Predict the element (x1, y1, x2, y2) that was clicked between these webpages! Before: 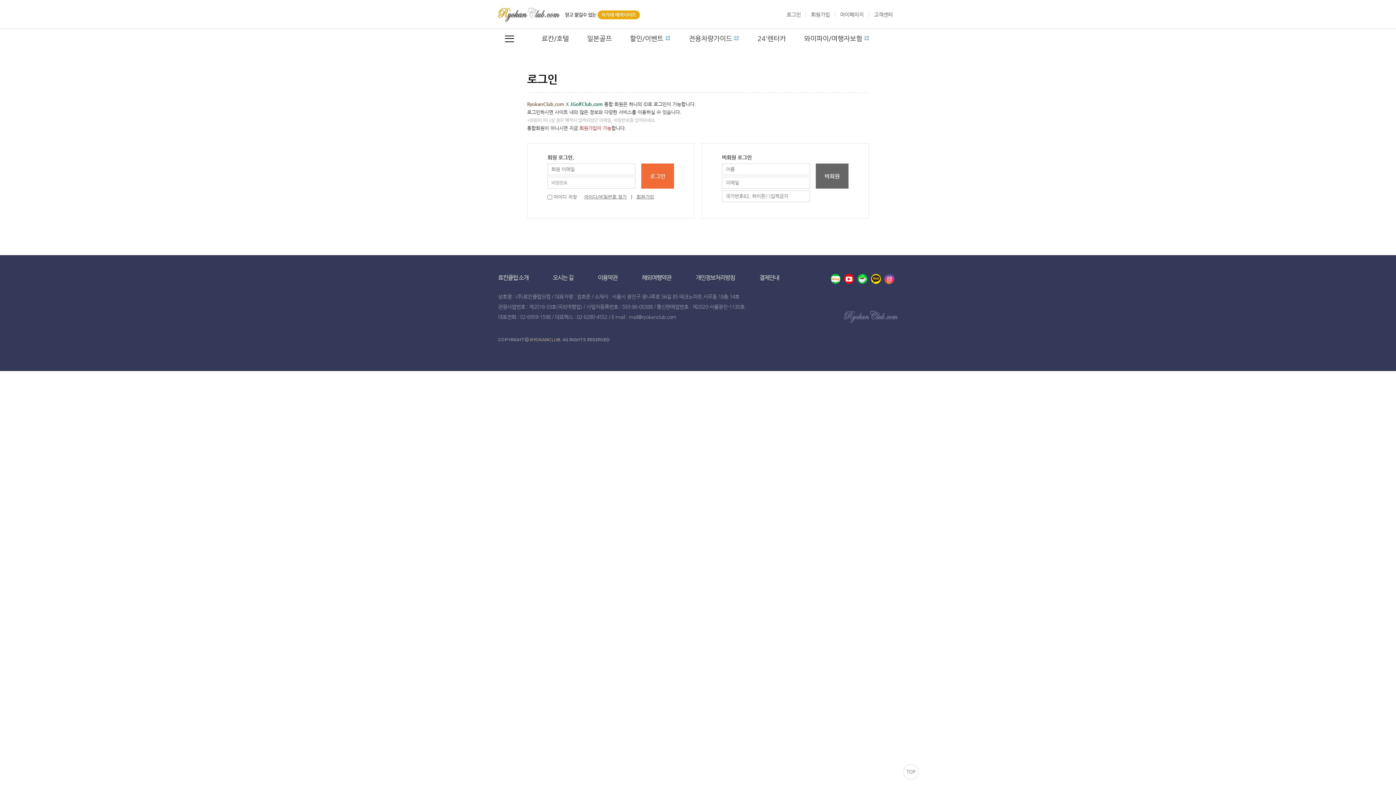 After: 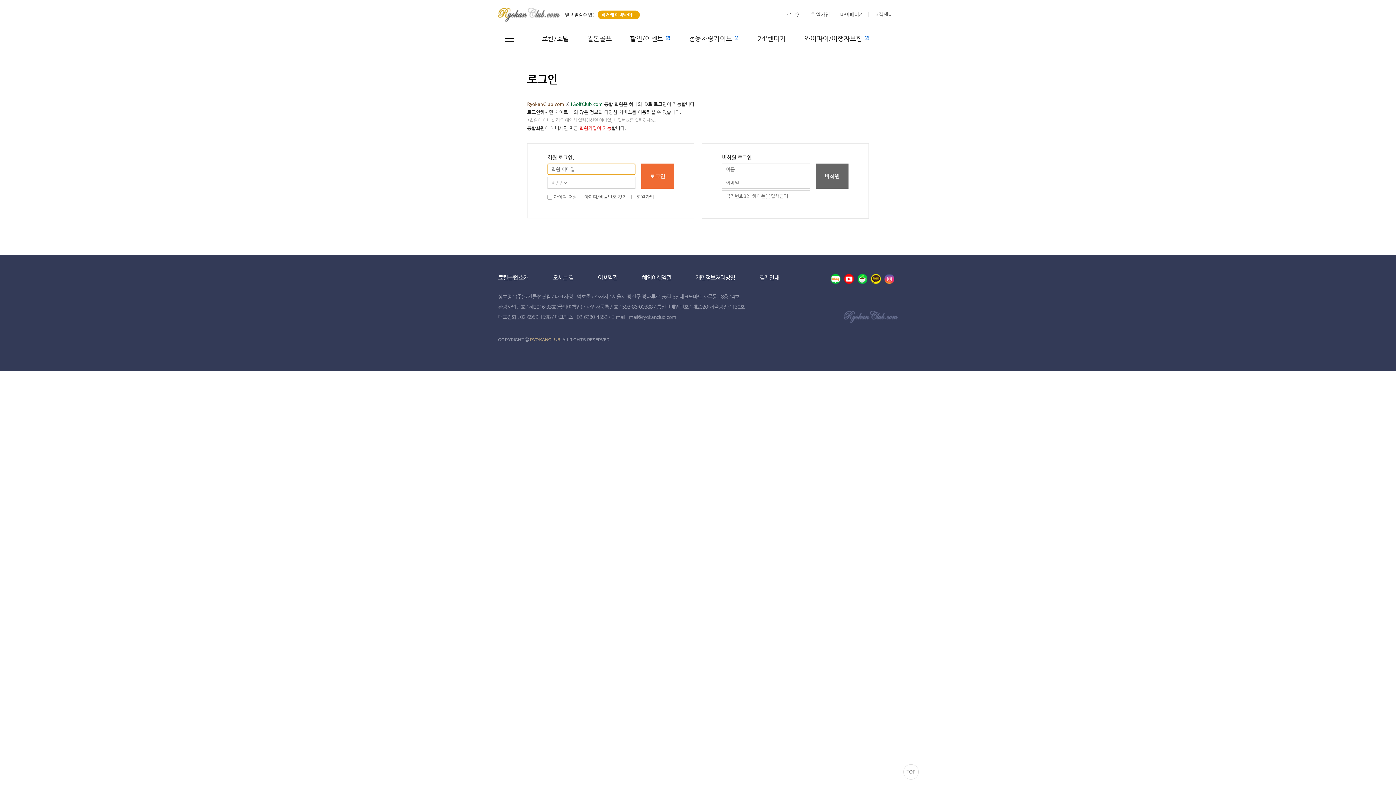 Action: bbox: (641, 163, 674, 188) label: 로그인